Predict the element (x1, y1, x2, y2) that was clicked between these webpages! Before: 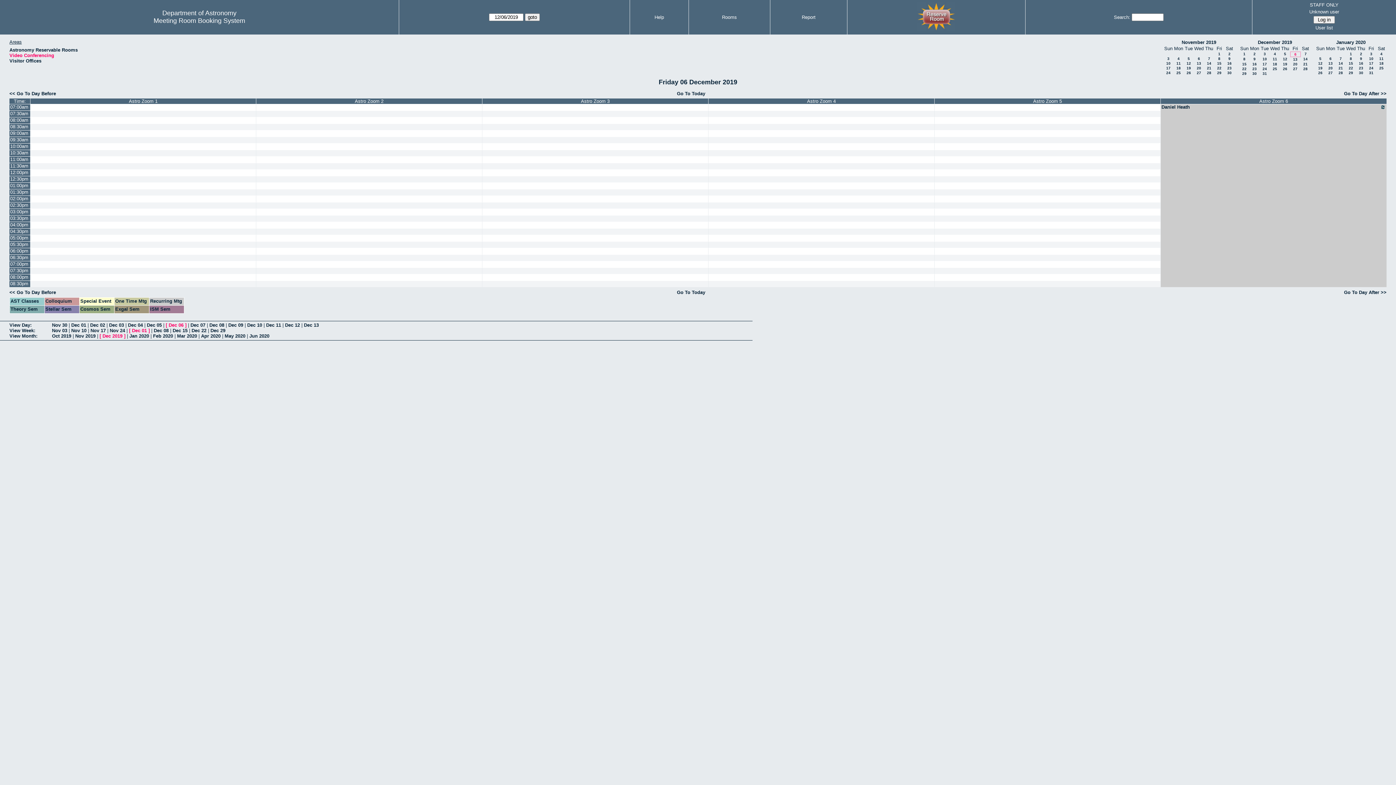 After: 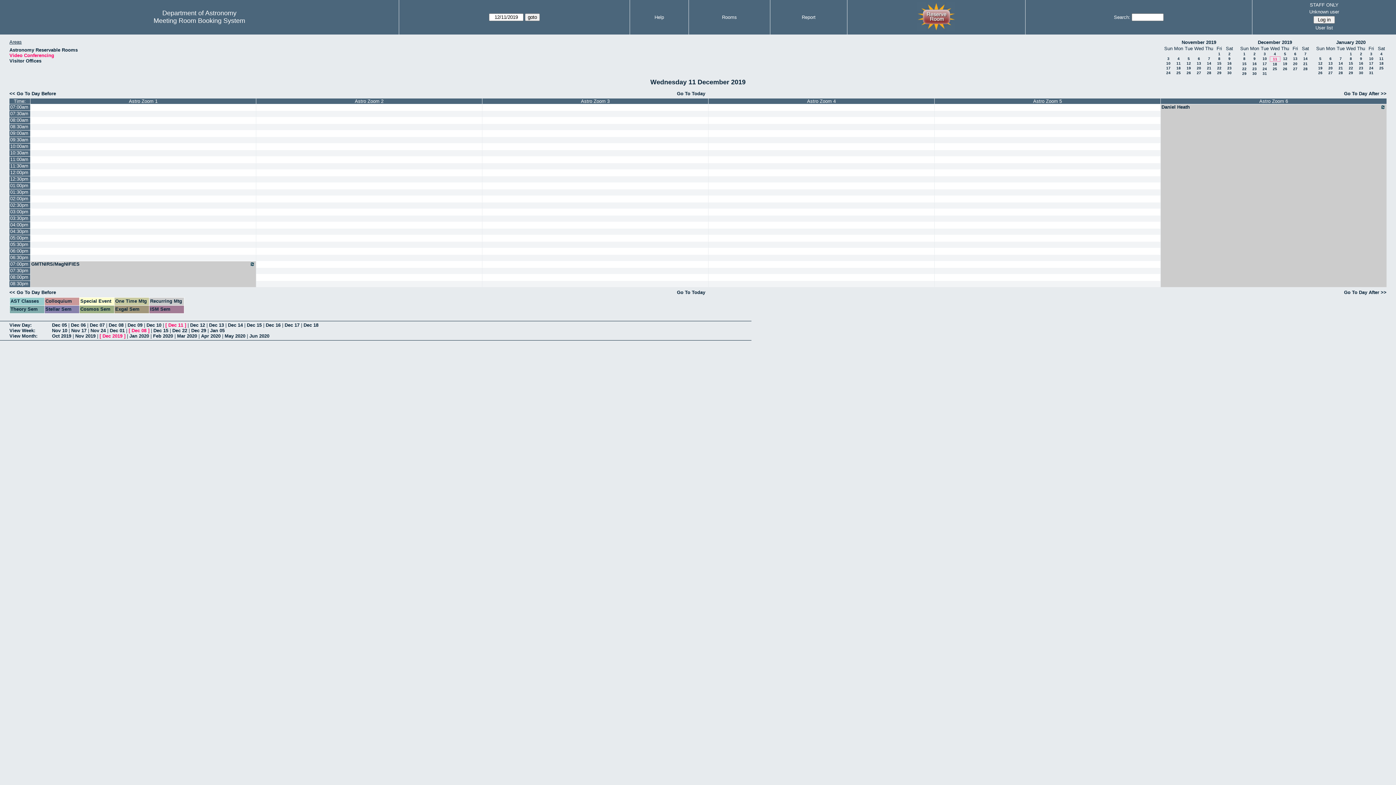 Action: label: 11 bbox: (1273, 57, 1277, 61)